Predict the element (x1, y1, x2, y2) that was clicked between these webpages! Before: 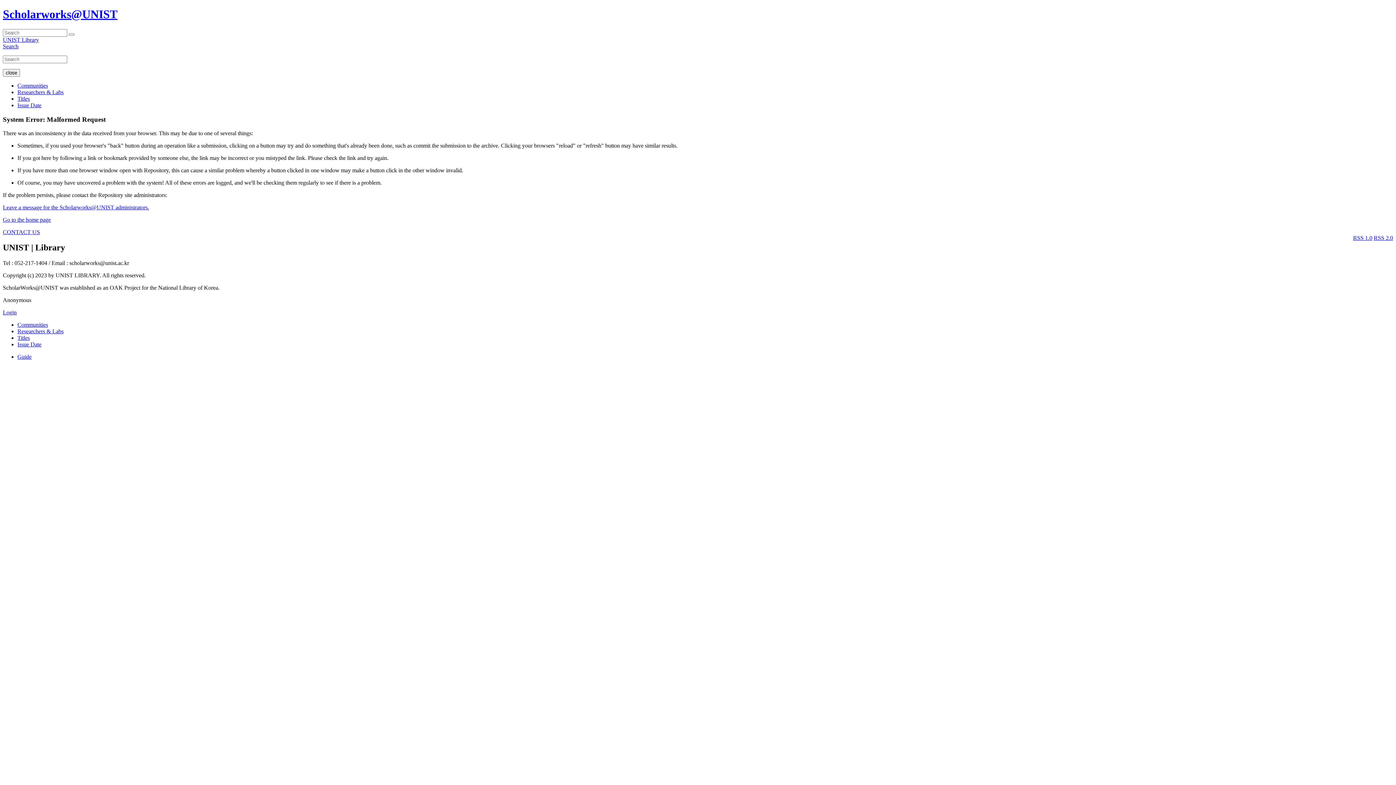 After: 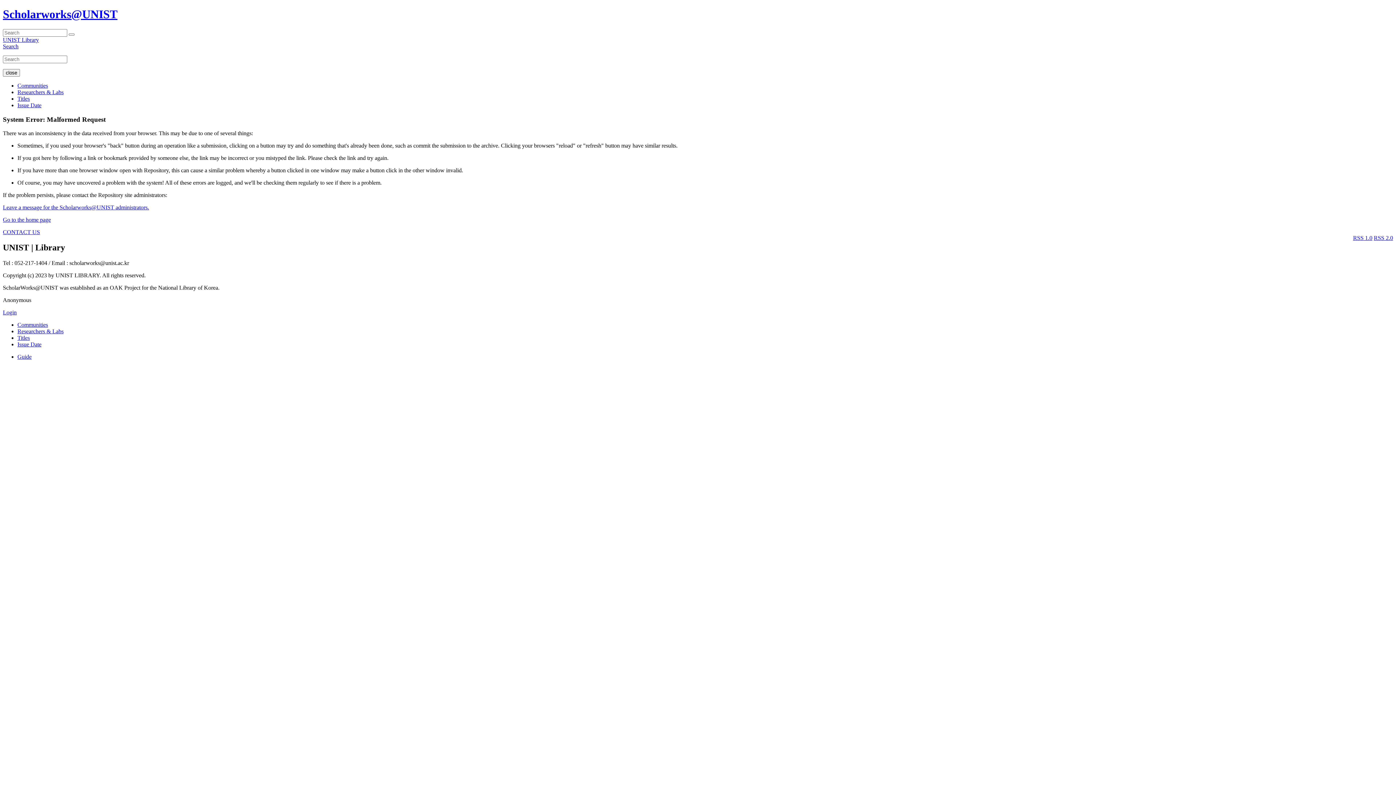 Action: label: Login bbox: (2, 309, 16, 315)